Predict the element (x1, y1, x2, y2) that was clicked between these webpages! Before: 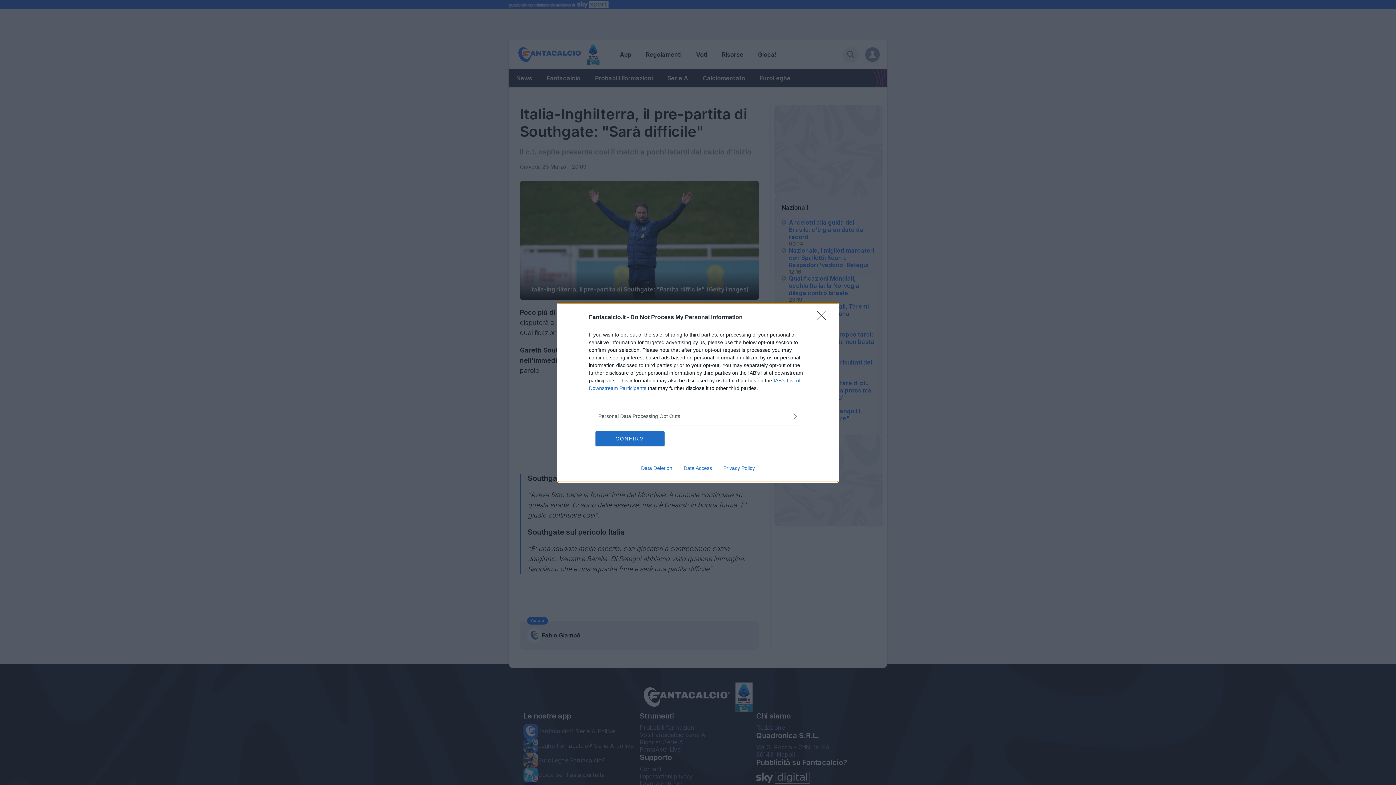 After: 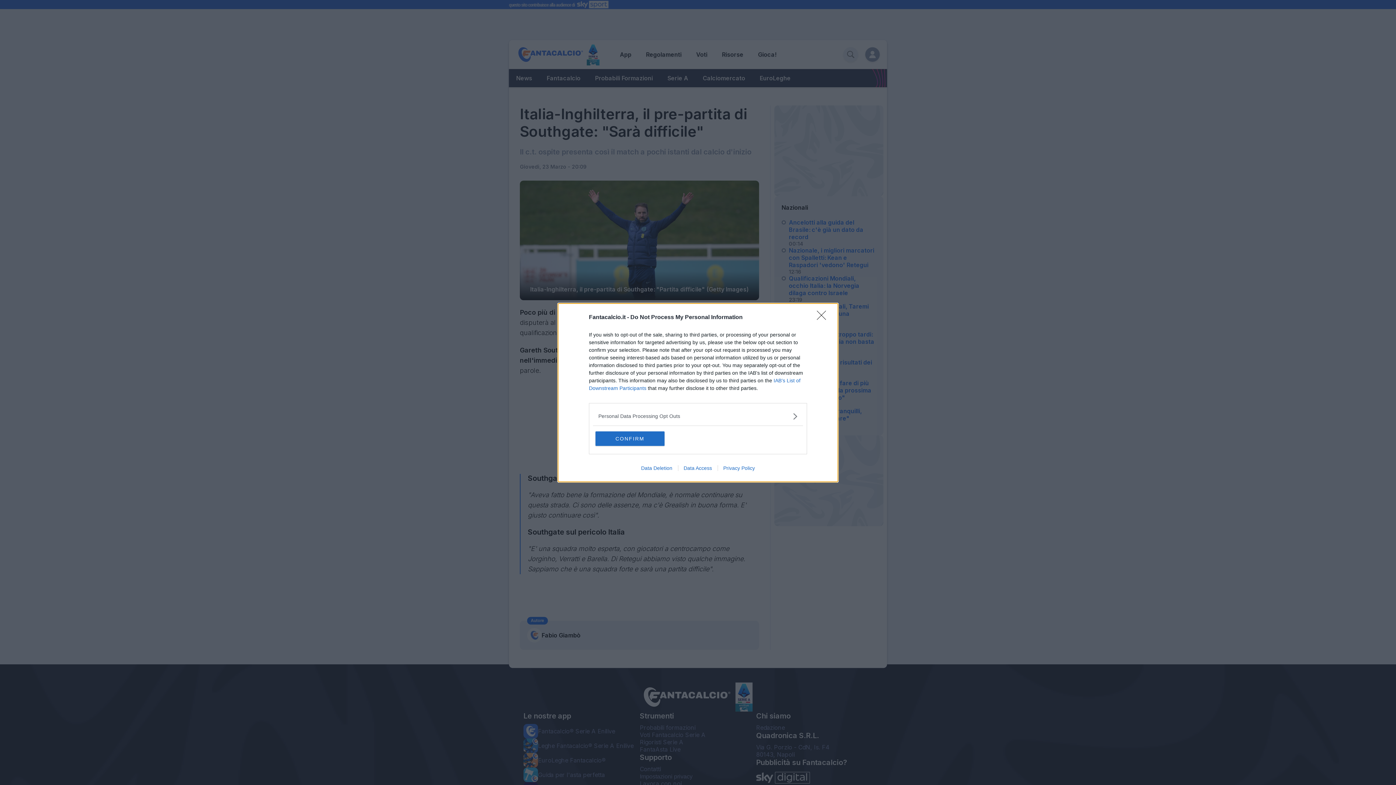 Action: bbox: (635, 465, 678, 471) label: Data Deletion